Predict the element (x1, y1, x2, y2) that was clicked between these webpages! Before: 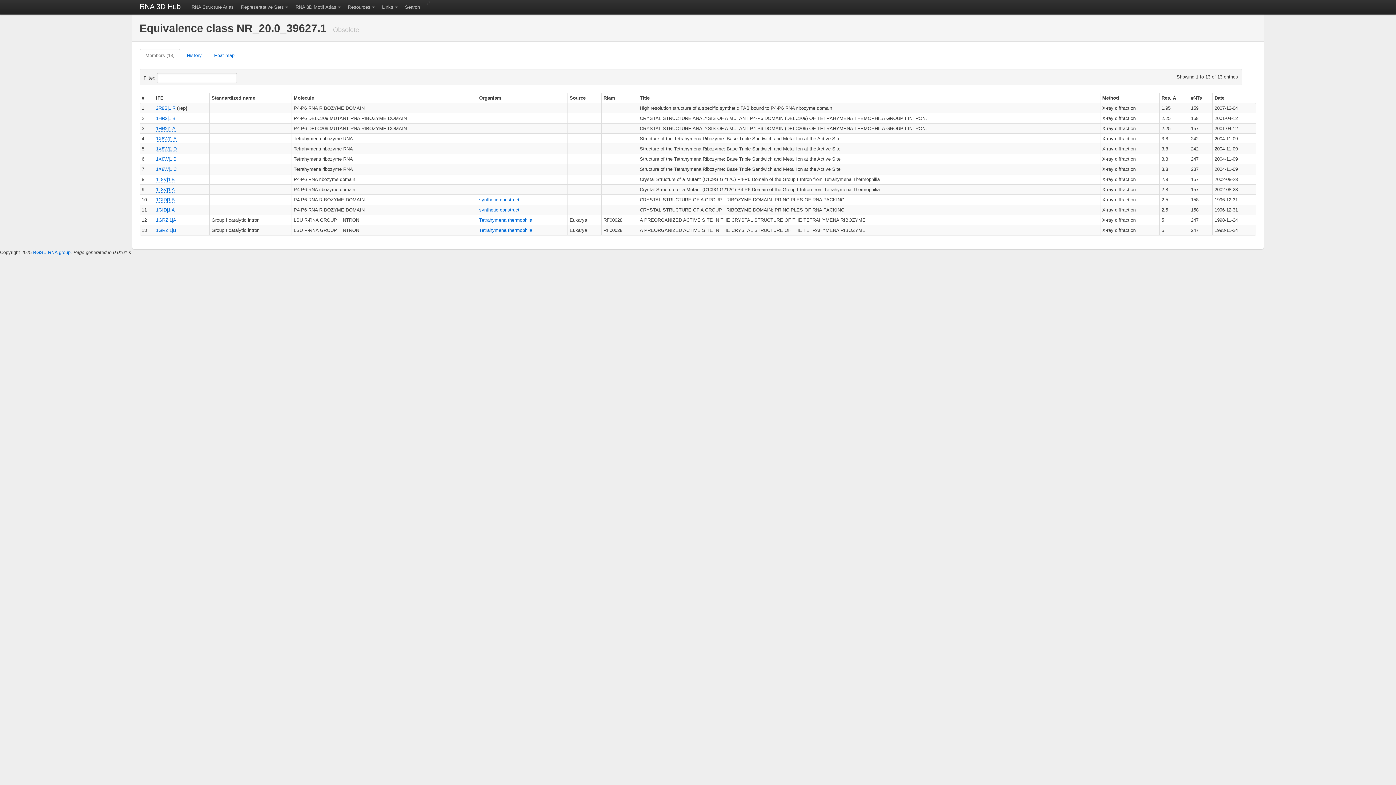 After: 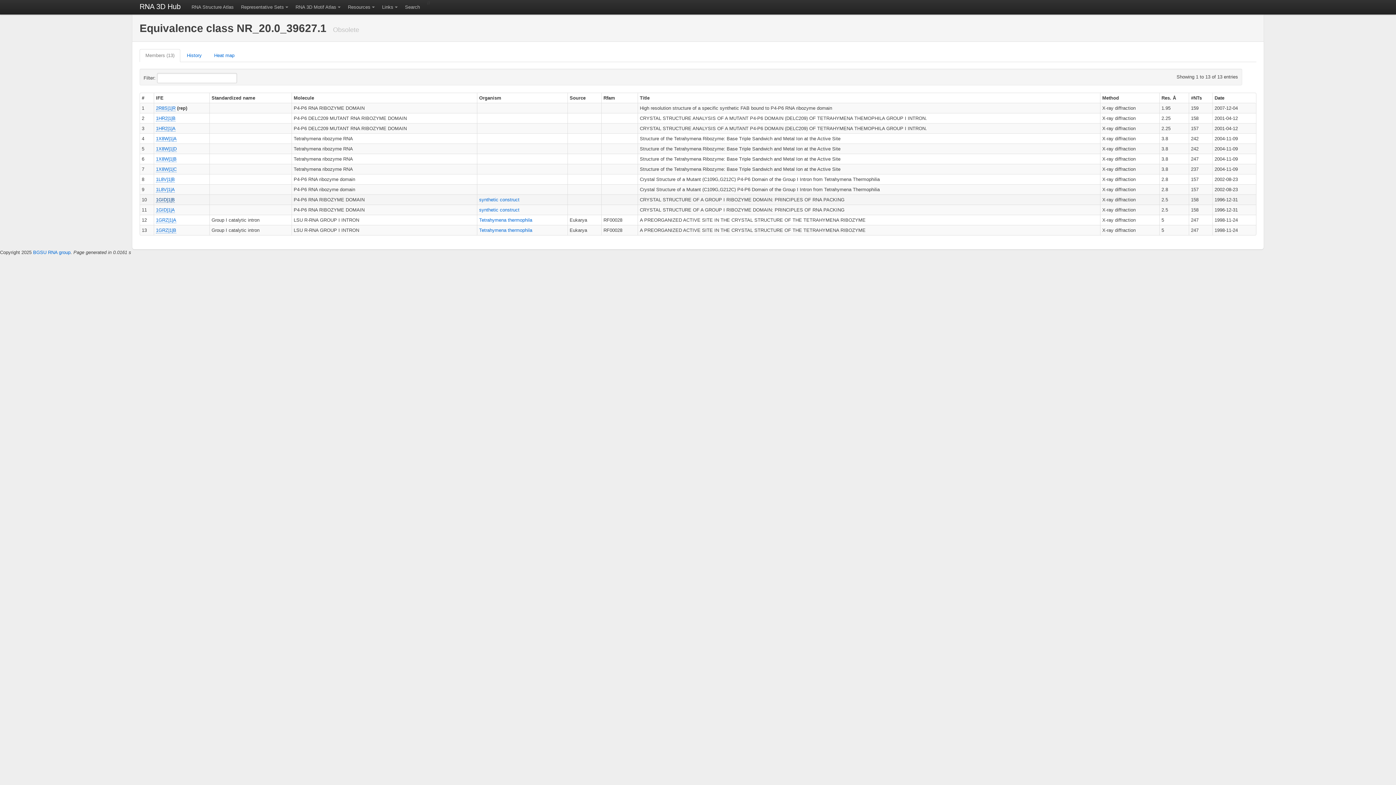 Action: bbox: (156, 197, 174, 202) label: 1GID|1|B